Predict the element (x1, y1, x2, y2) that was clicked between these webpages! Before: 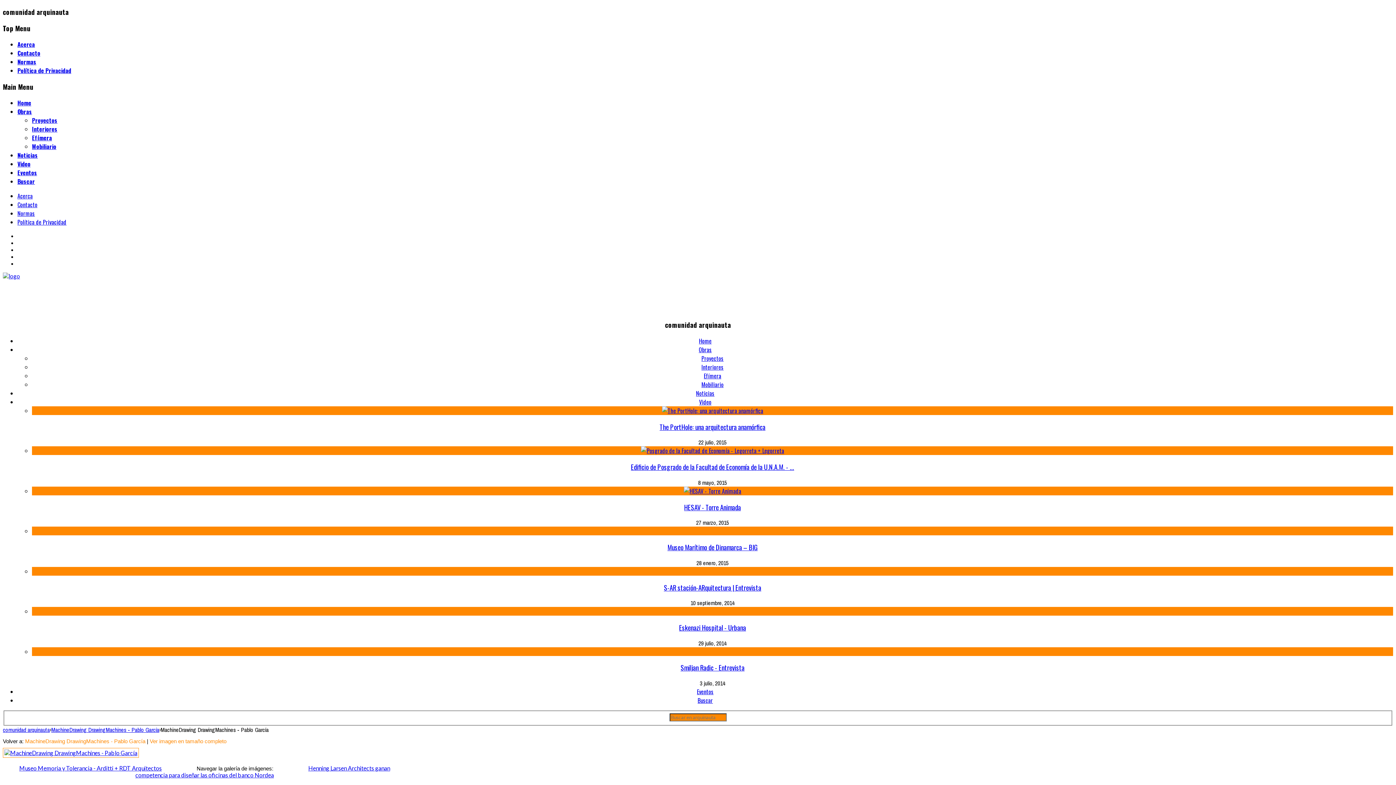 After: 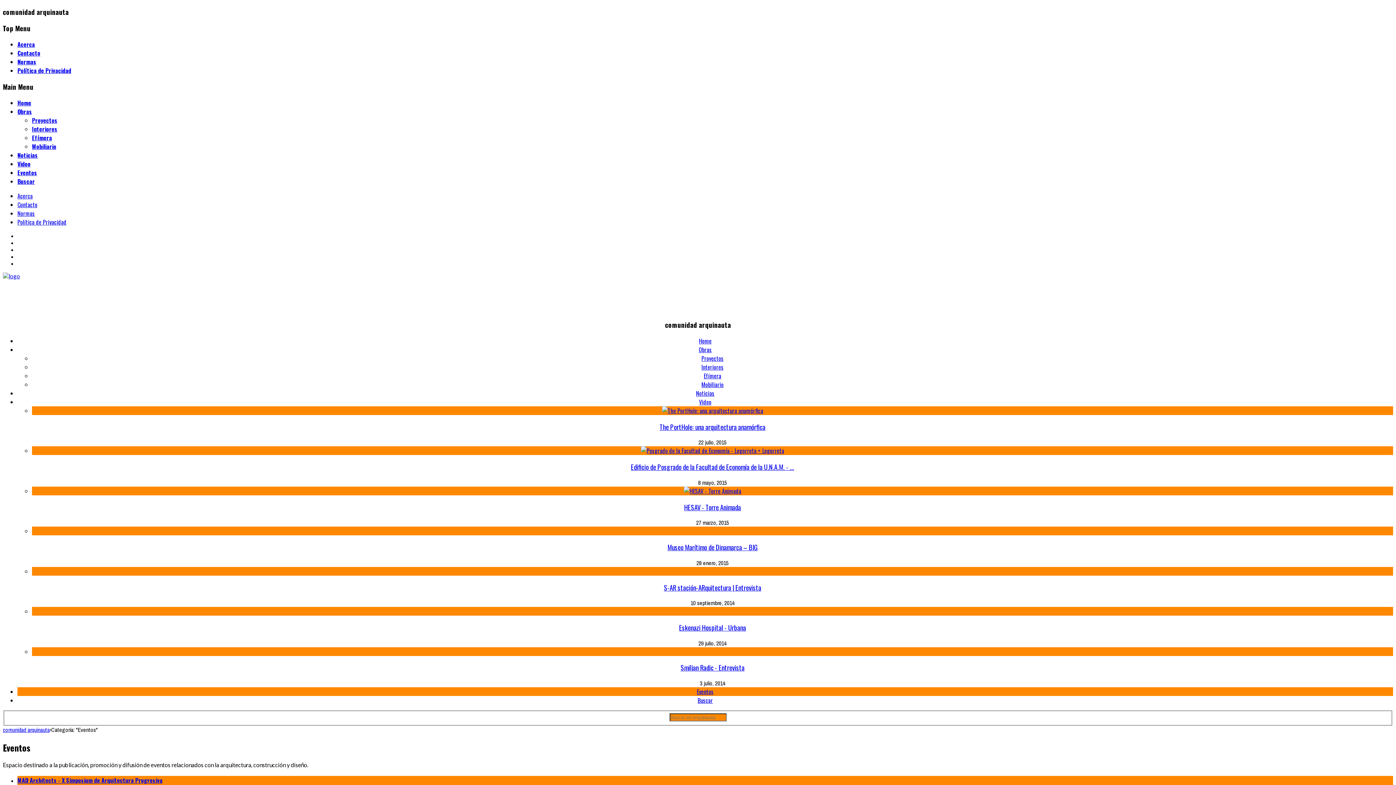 Action: bbox: (697, 687, 713, 696) label: Eventos